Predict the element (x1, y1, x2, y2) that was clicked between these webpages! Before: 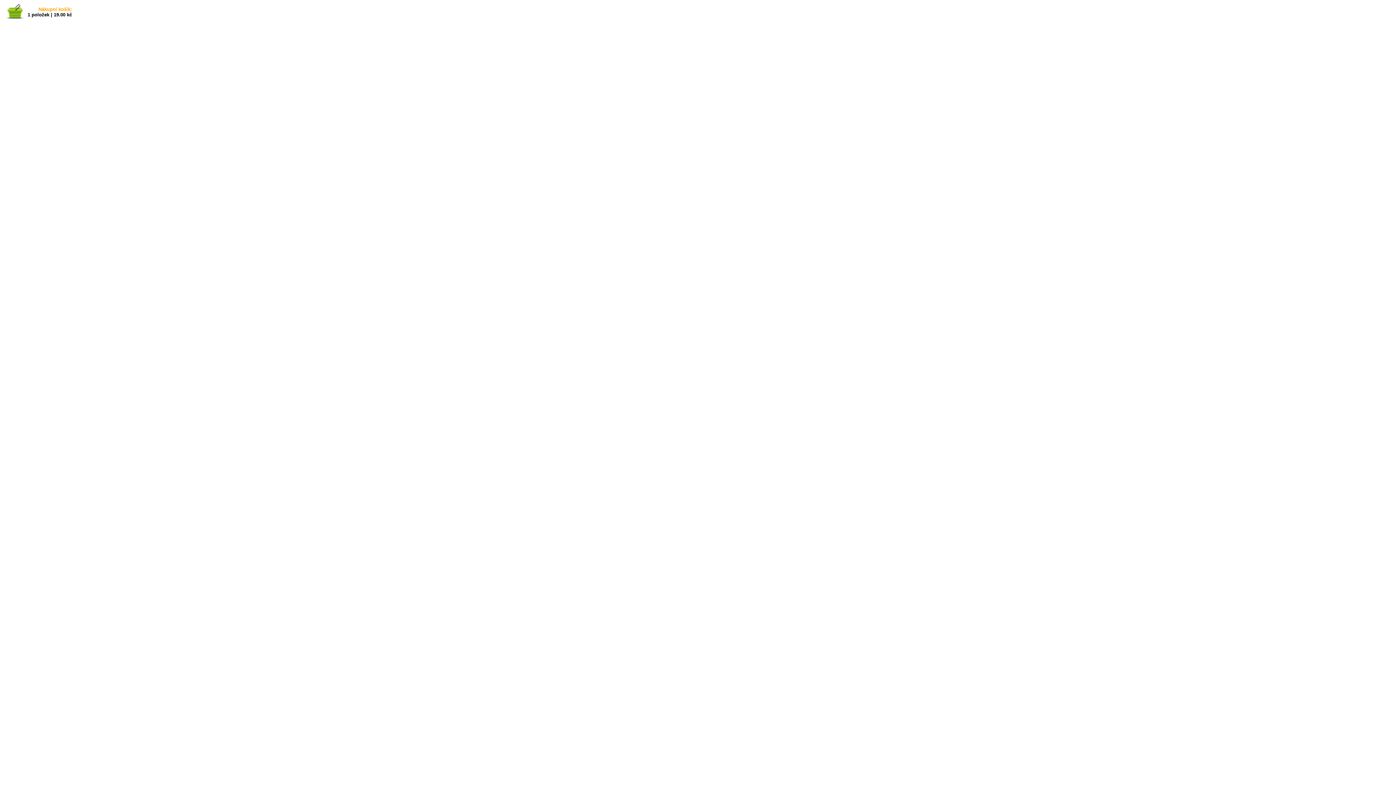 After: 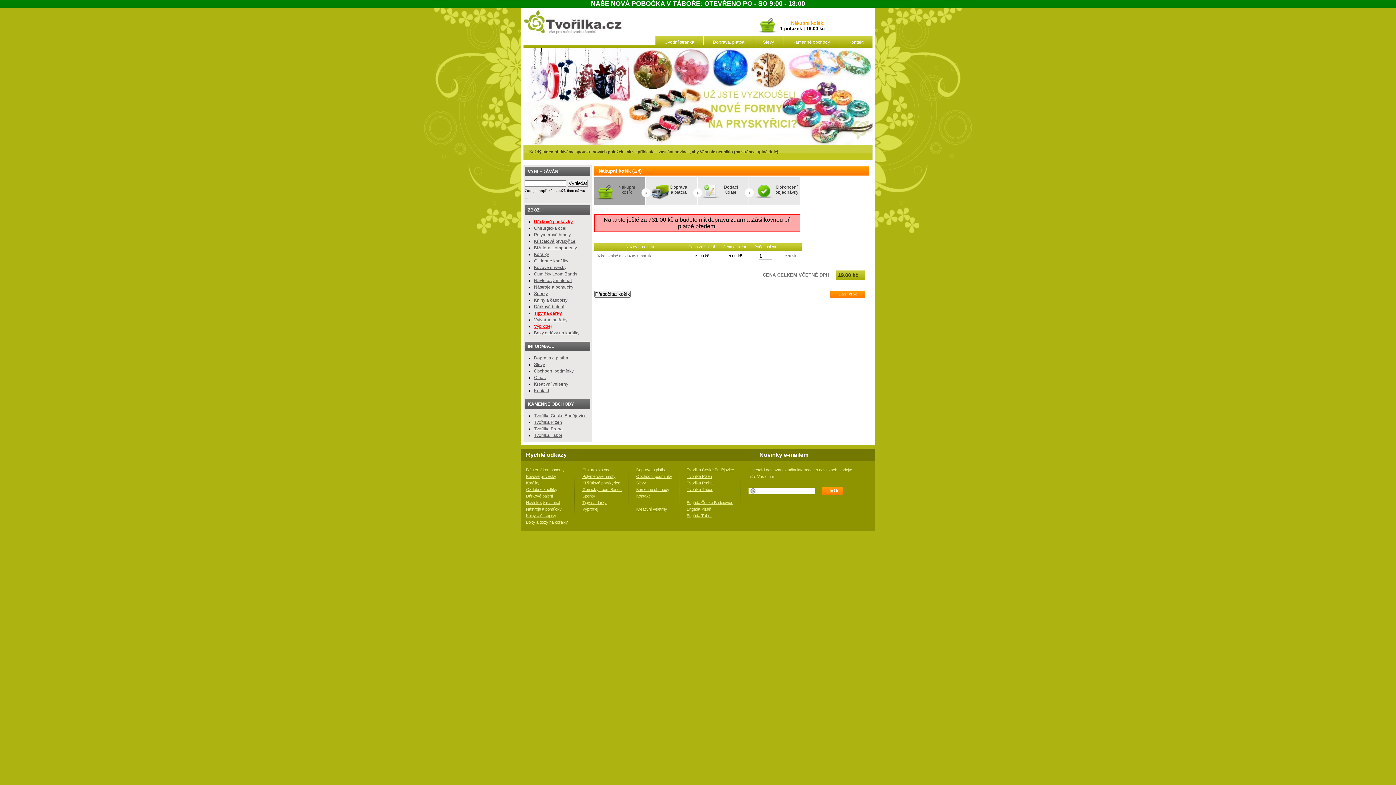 Action: bbox: (4, 14, 26, 20)